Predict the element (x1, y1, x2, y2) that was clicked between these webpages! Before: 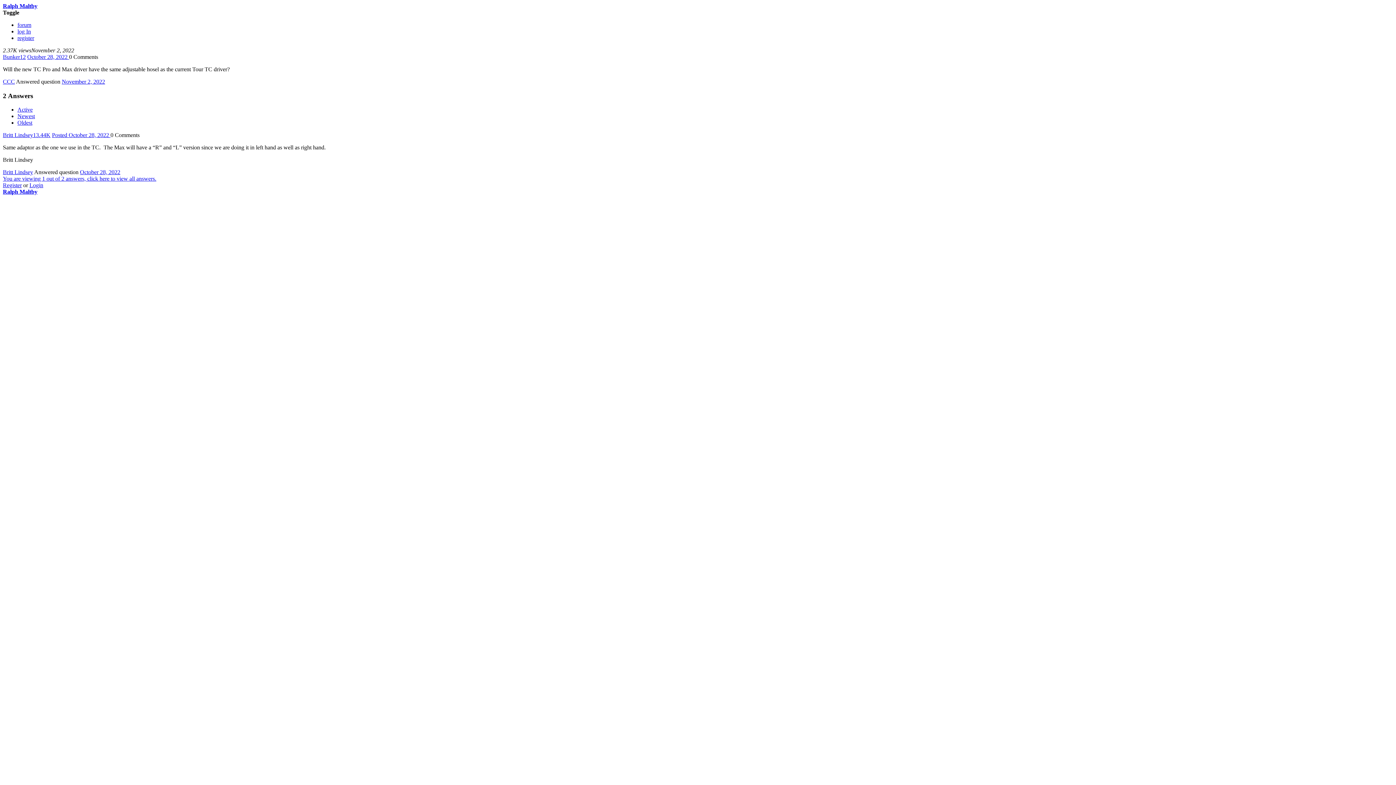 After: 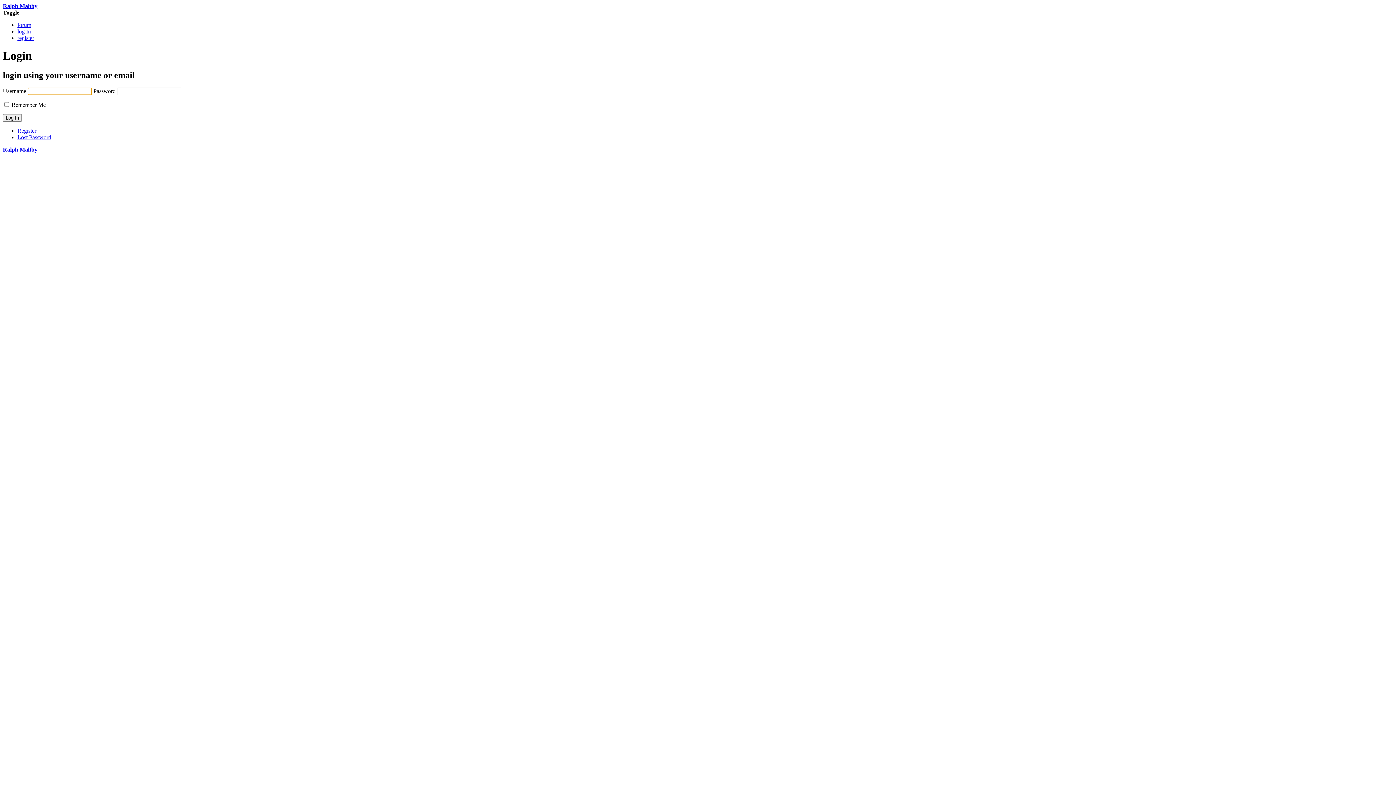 Action: bbox: (17, 28, 30, 34) label: log In